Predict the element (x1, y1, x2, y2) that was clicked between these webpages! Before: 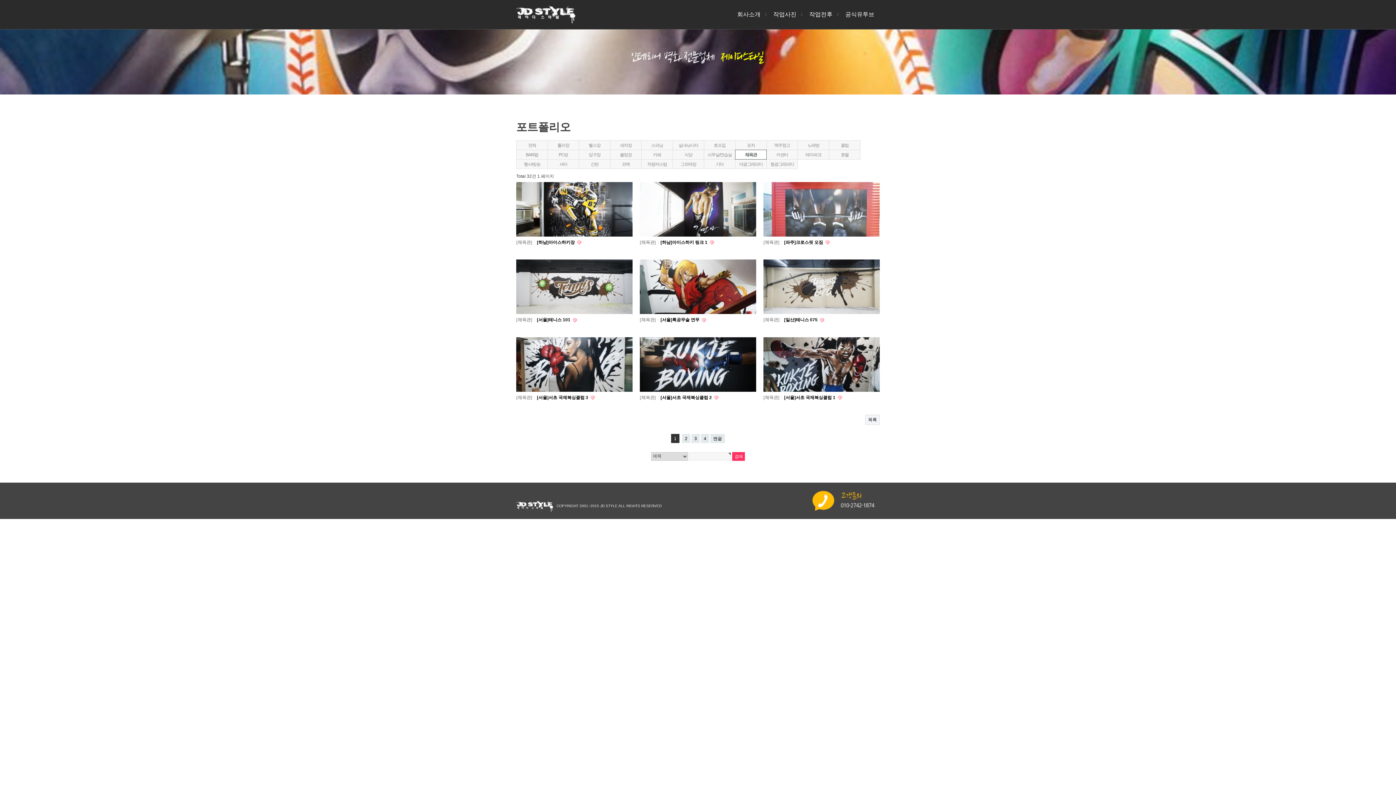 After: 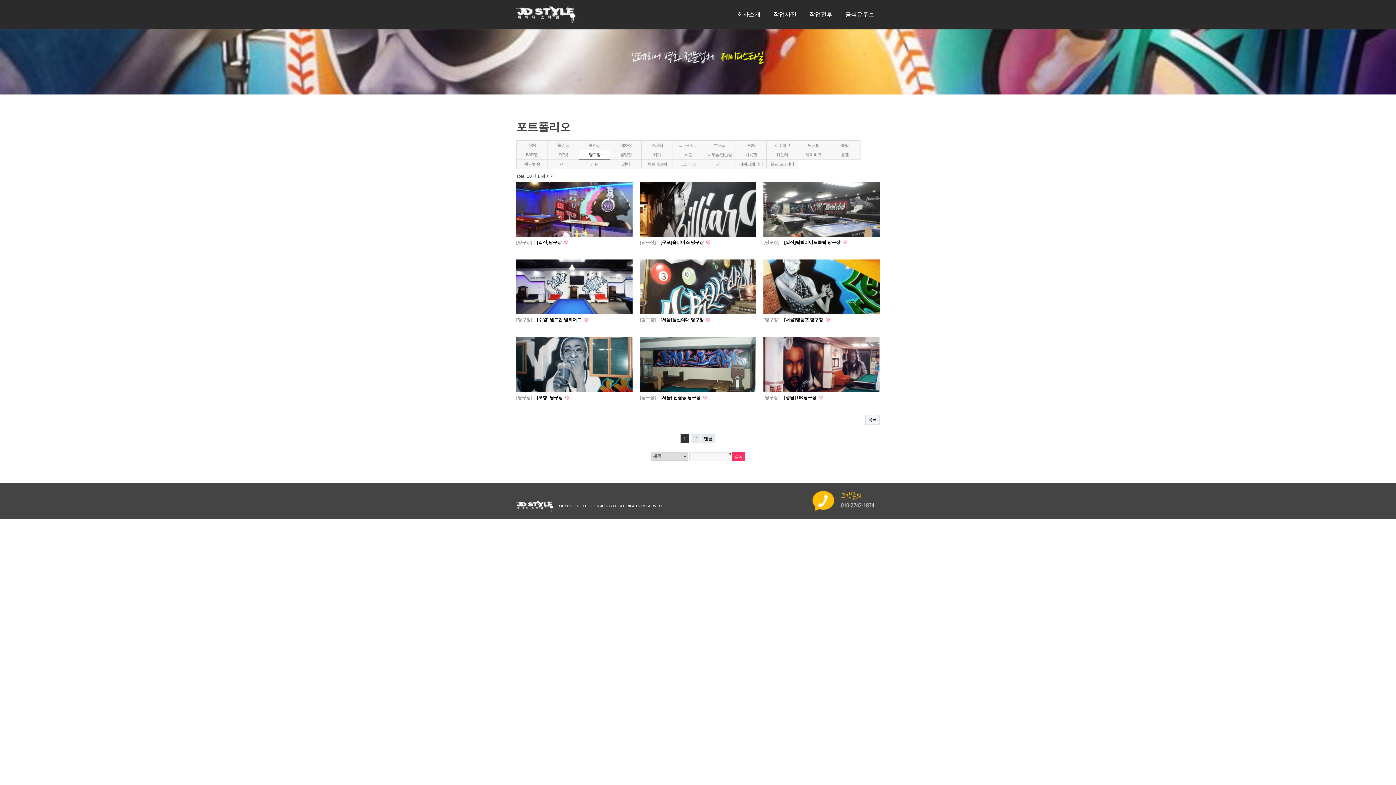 Action: bbox: (578, 149, 610, 159) label: 당구장